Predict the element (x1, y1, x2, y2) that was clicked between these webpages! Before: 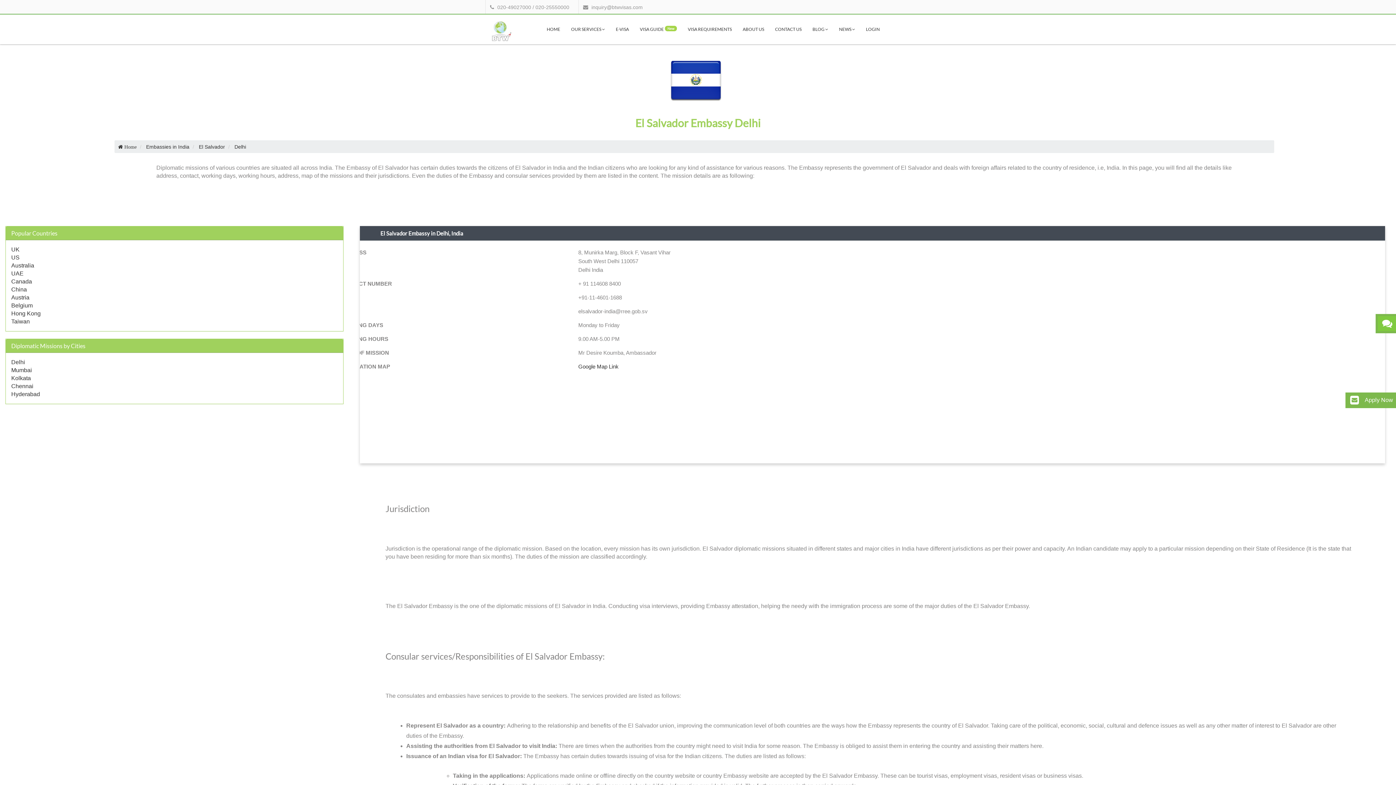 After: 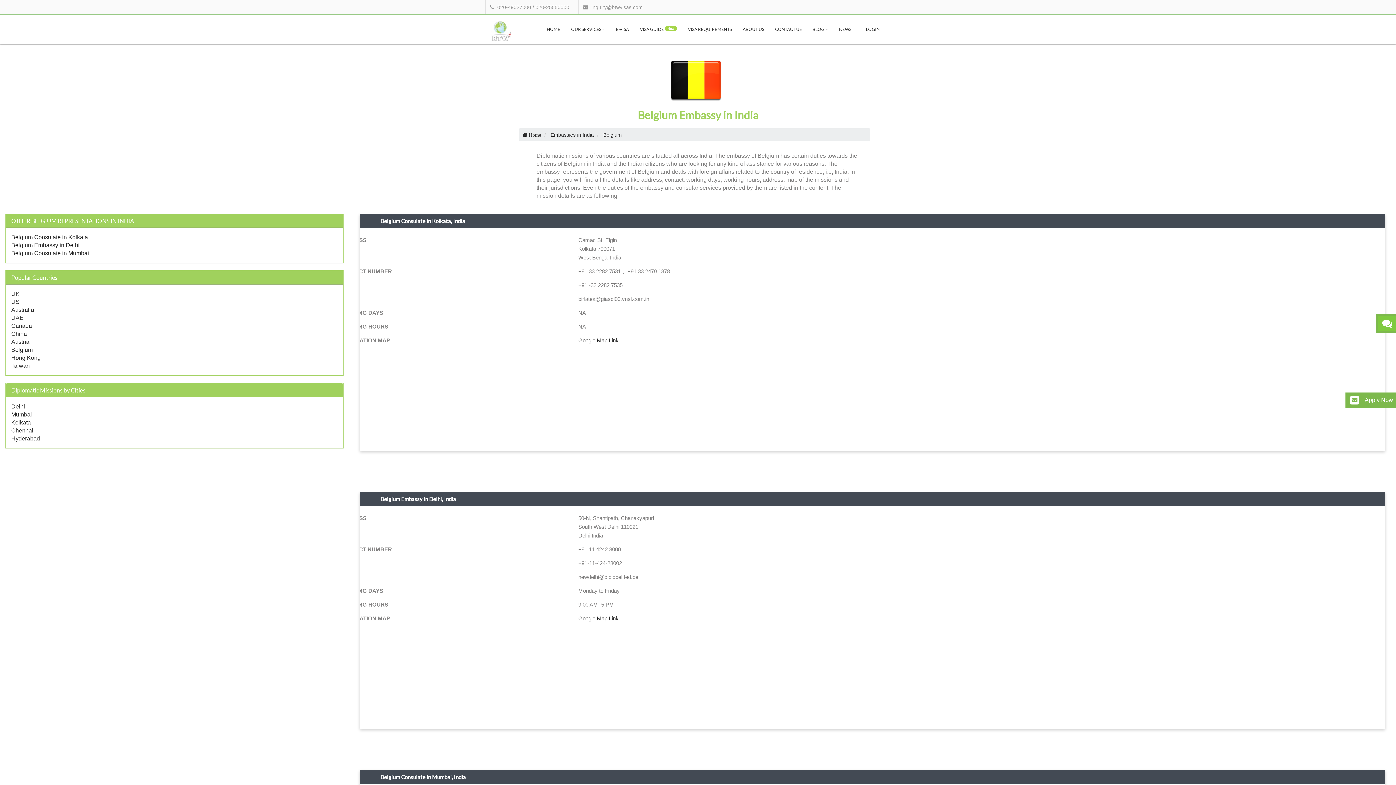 Action: label: Belgium bbox: (11, 302, 32, 308)